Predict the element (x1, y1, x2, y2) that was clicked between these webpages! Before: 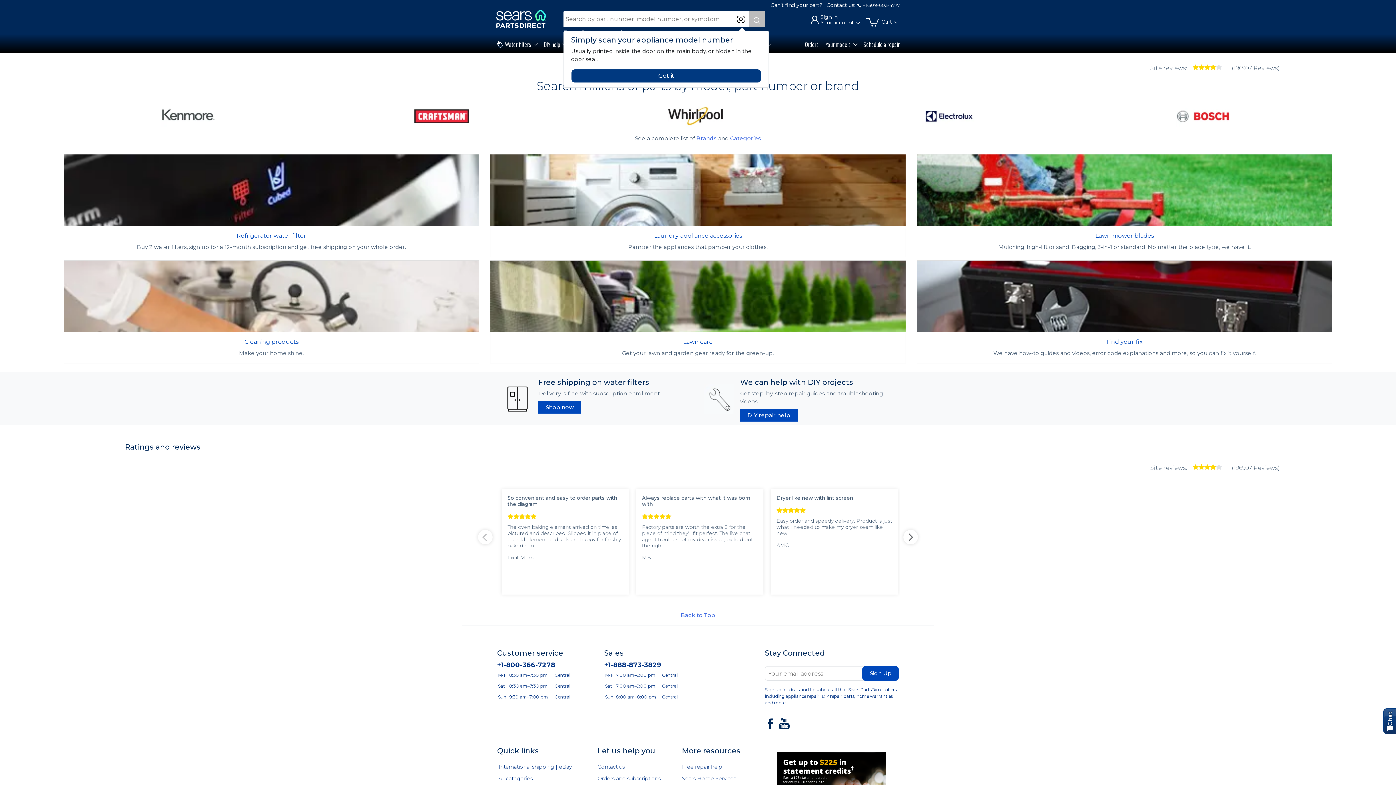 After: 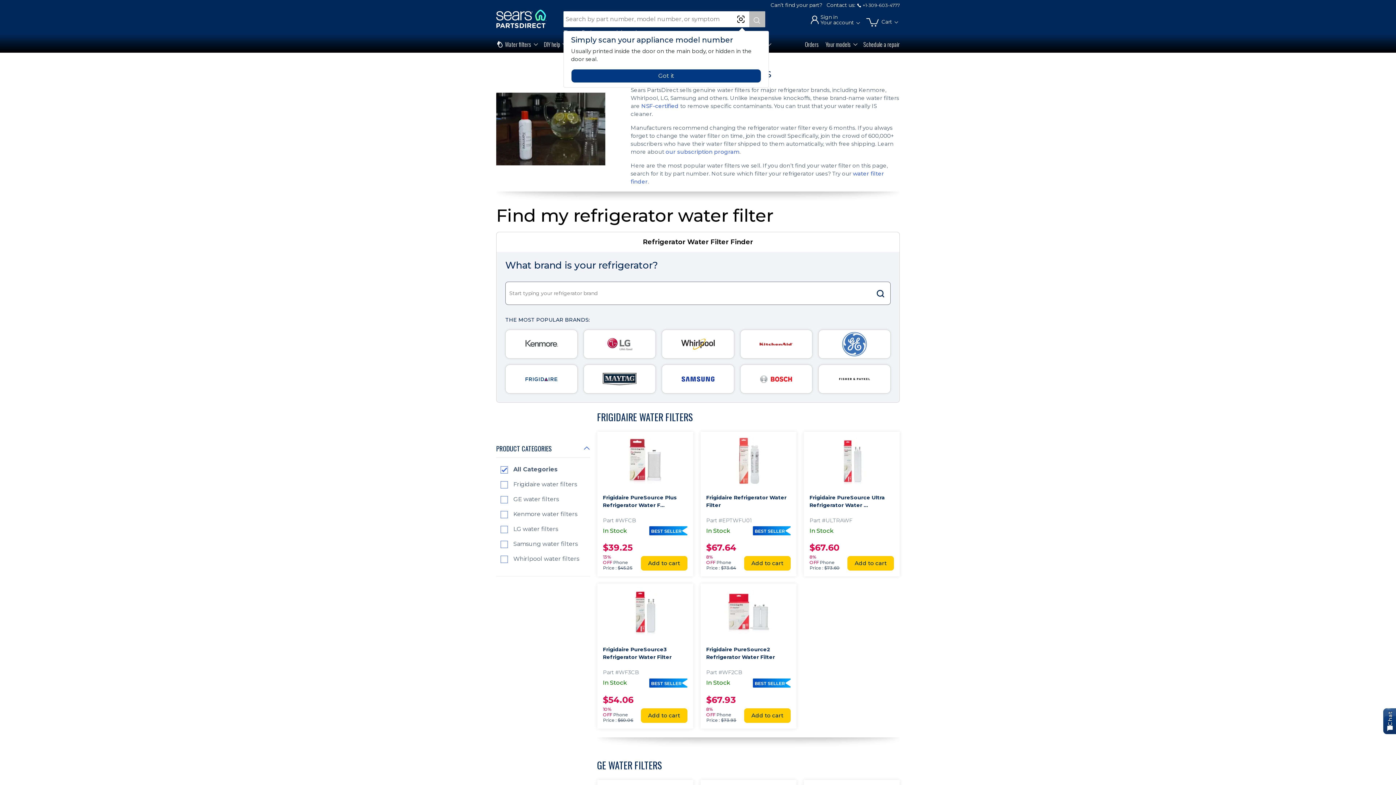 Action: label: Refrigerator water filter

Buy 2 water filters, sign up for a 12-month subscription and get free shipping on your whole order. bbox: (63, 154, 479, 257)